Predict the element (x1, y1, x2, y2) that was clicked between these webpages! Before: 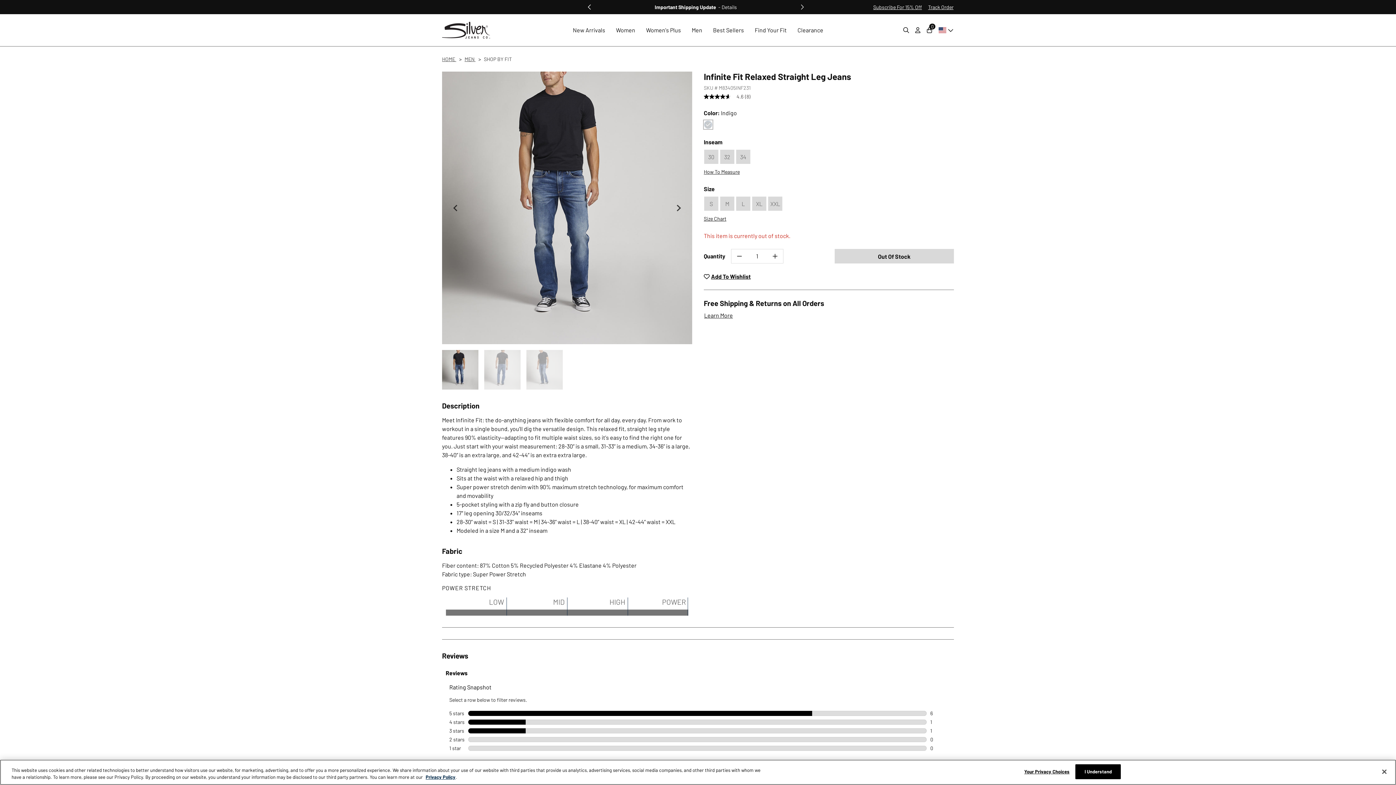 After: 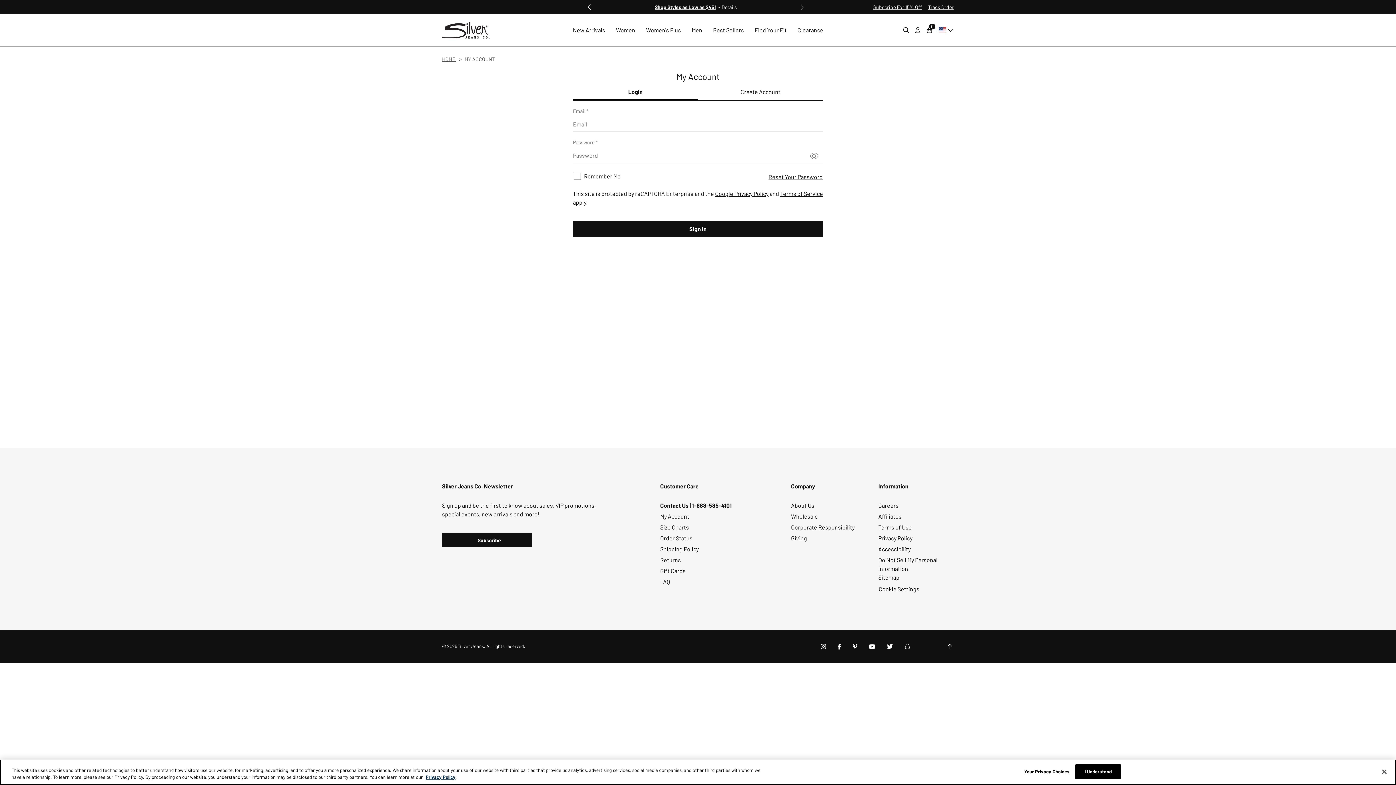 Action: bbox: (912, 23, 923, 36) label: My Account